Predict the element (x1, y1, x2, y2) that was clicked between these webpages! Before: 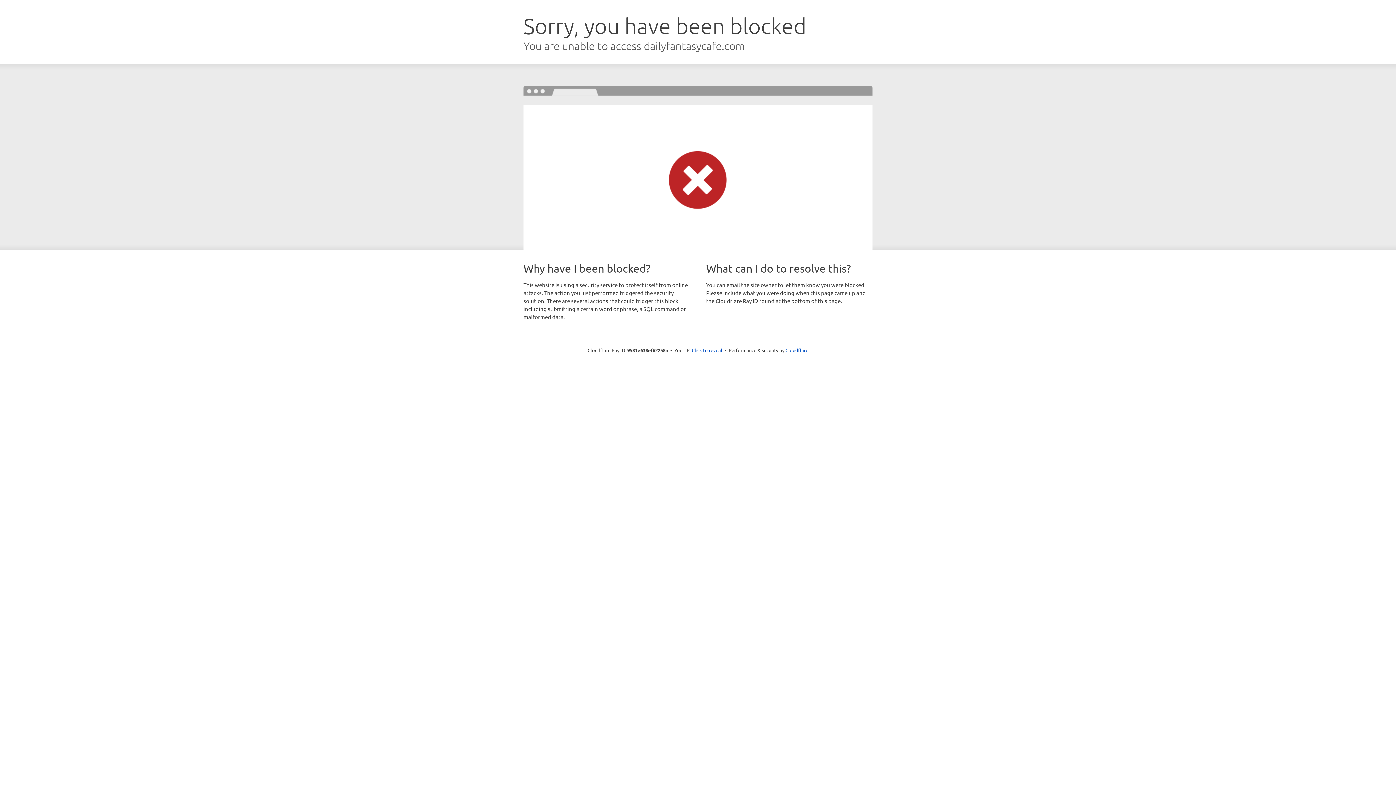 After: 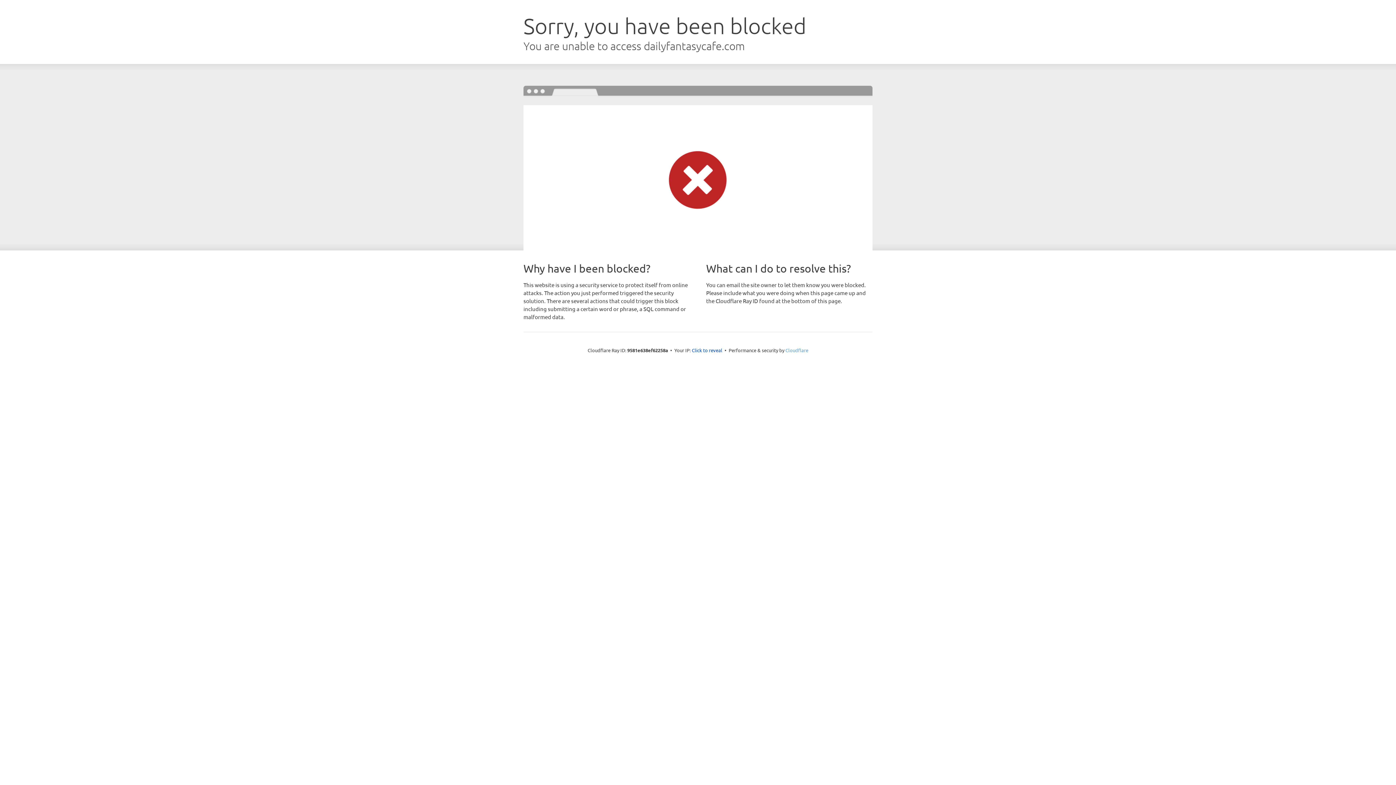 Action: bbox: (785, 347, 808, 353) label: Cloudflare